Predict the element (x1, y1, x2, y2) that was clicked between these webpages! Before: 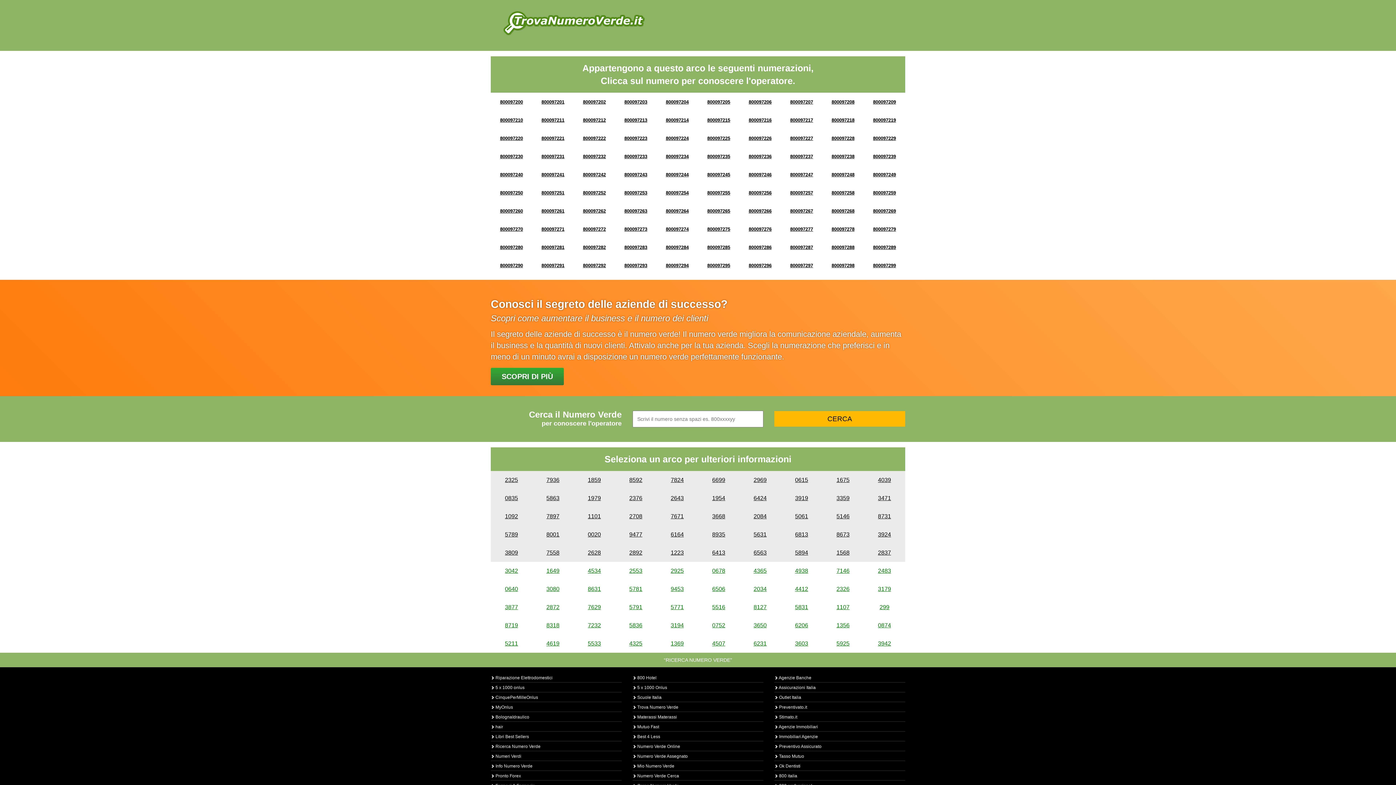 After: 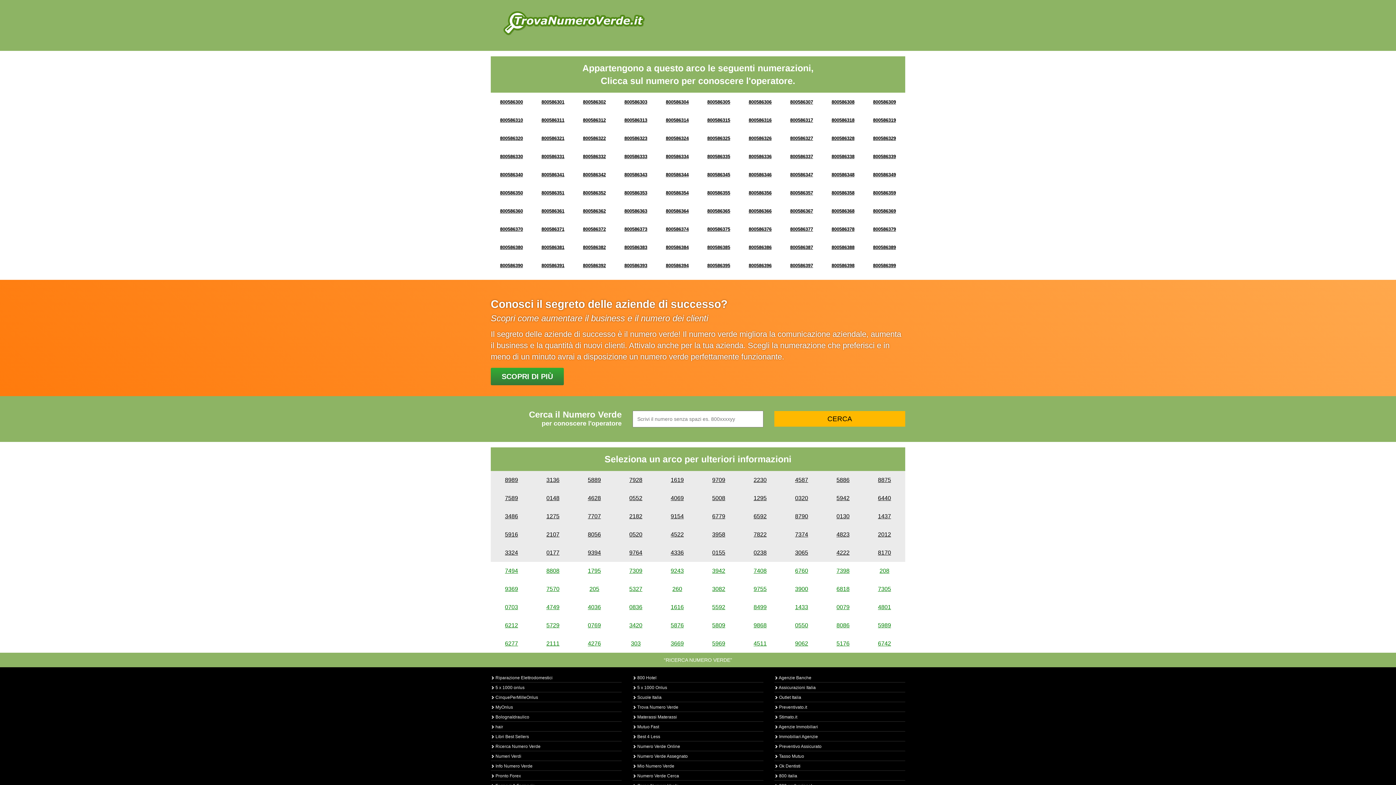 Action: label: 5863 bbox: (546, 495, 559, 501)